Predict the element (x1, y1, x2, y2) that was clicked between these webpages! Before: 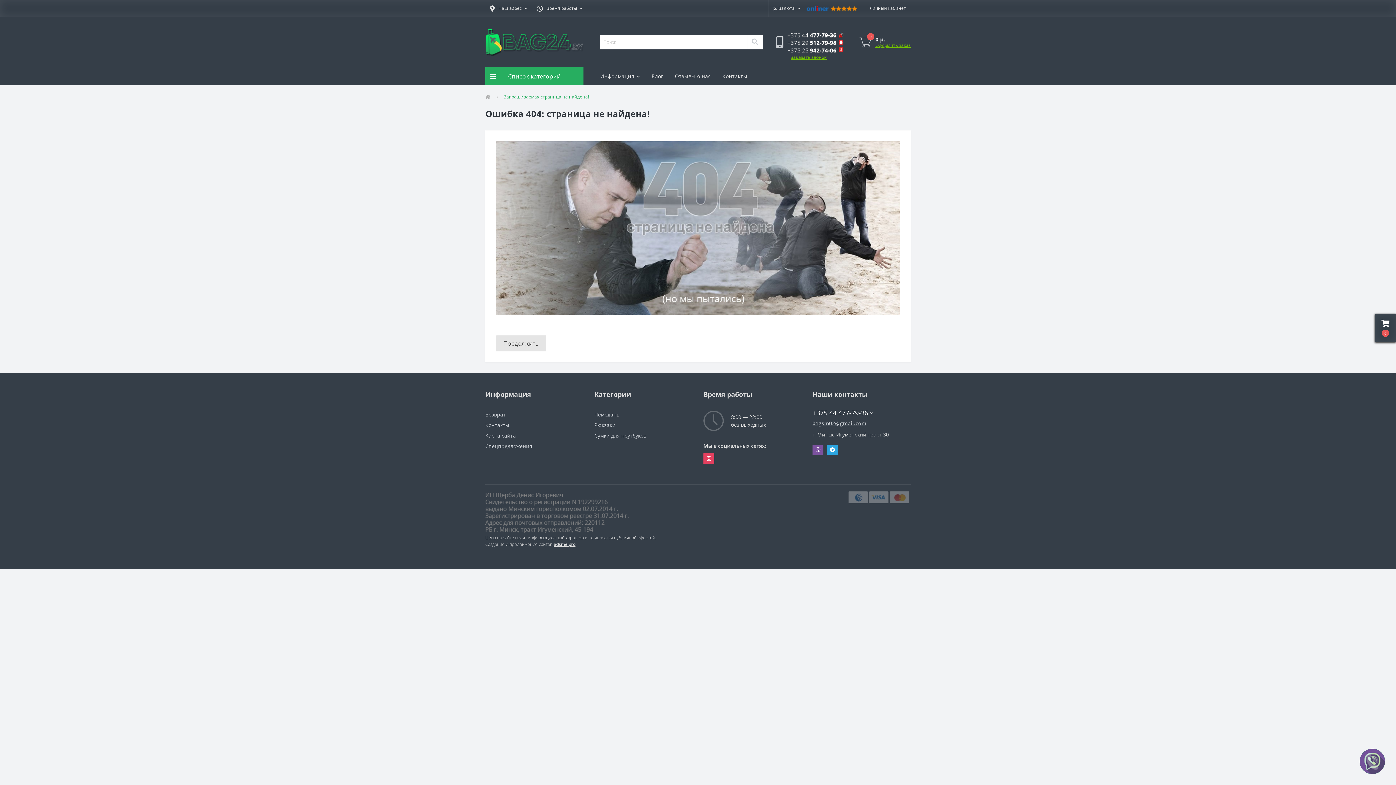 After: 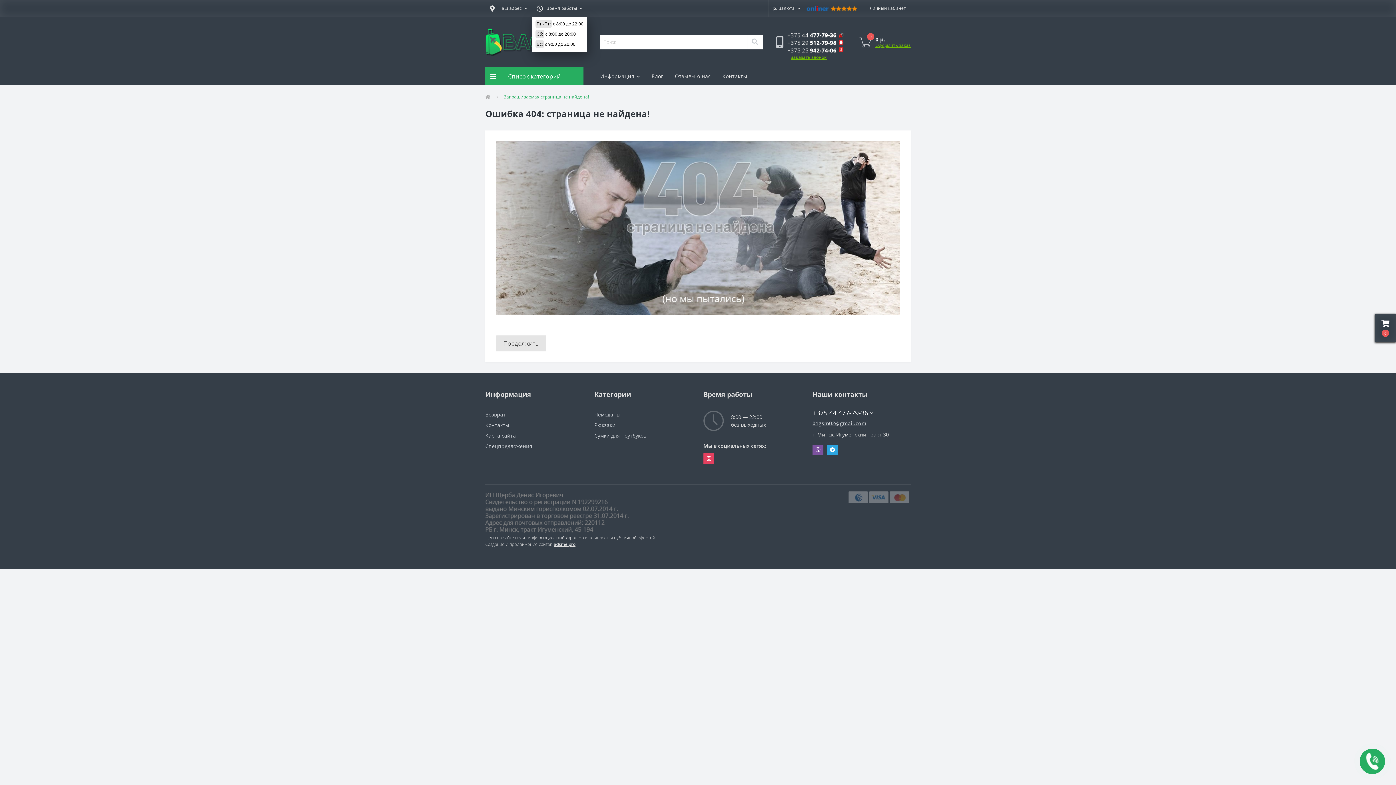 Action: bbox: (532, 0, 587, 16) label: Время работы